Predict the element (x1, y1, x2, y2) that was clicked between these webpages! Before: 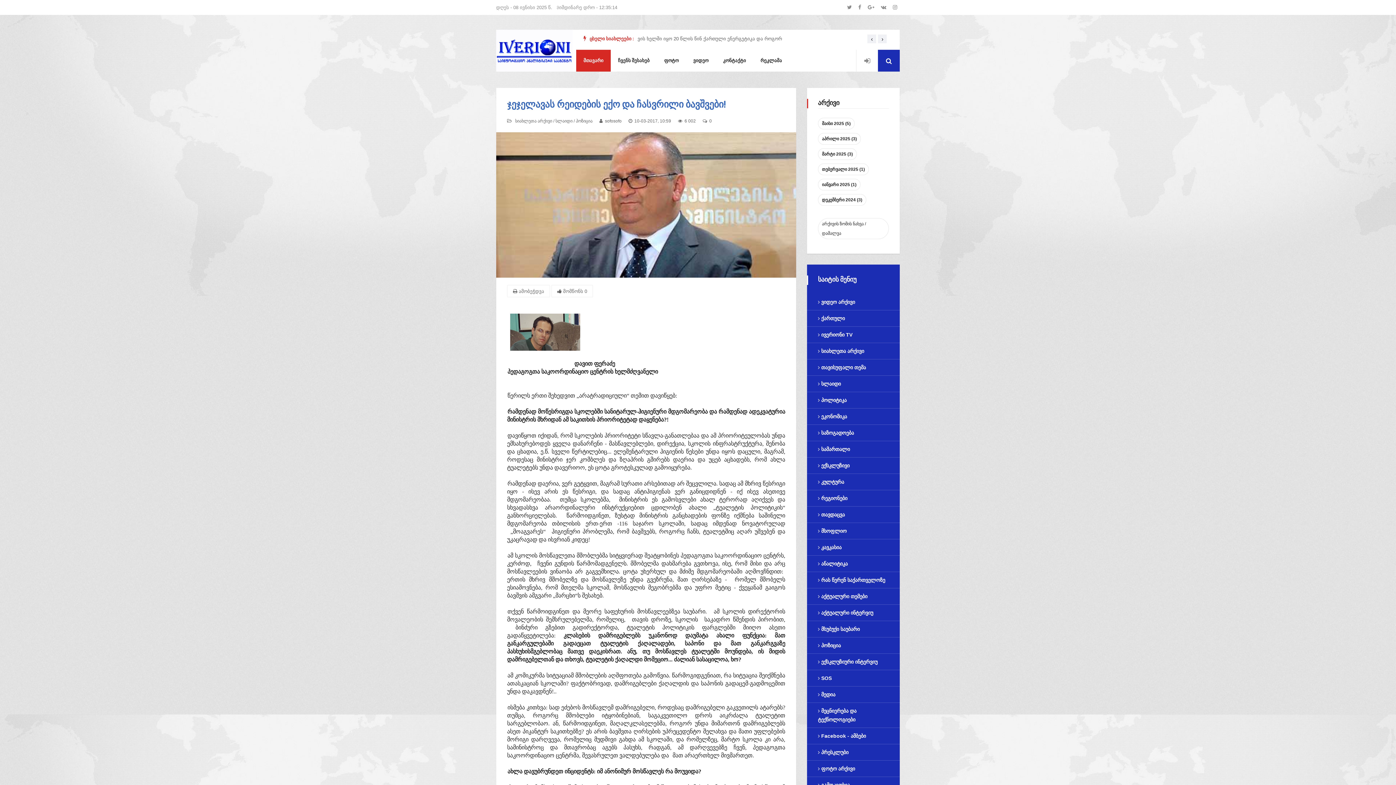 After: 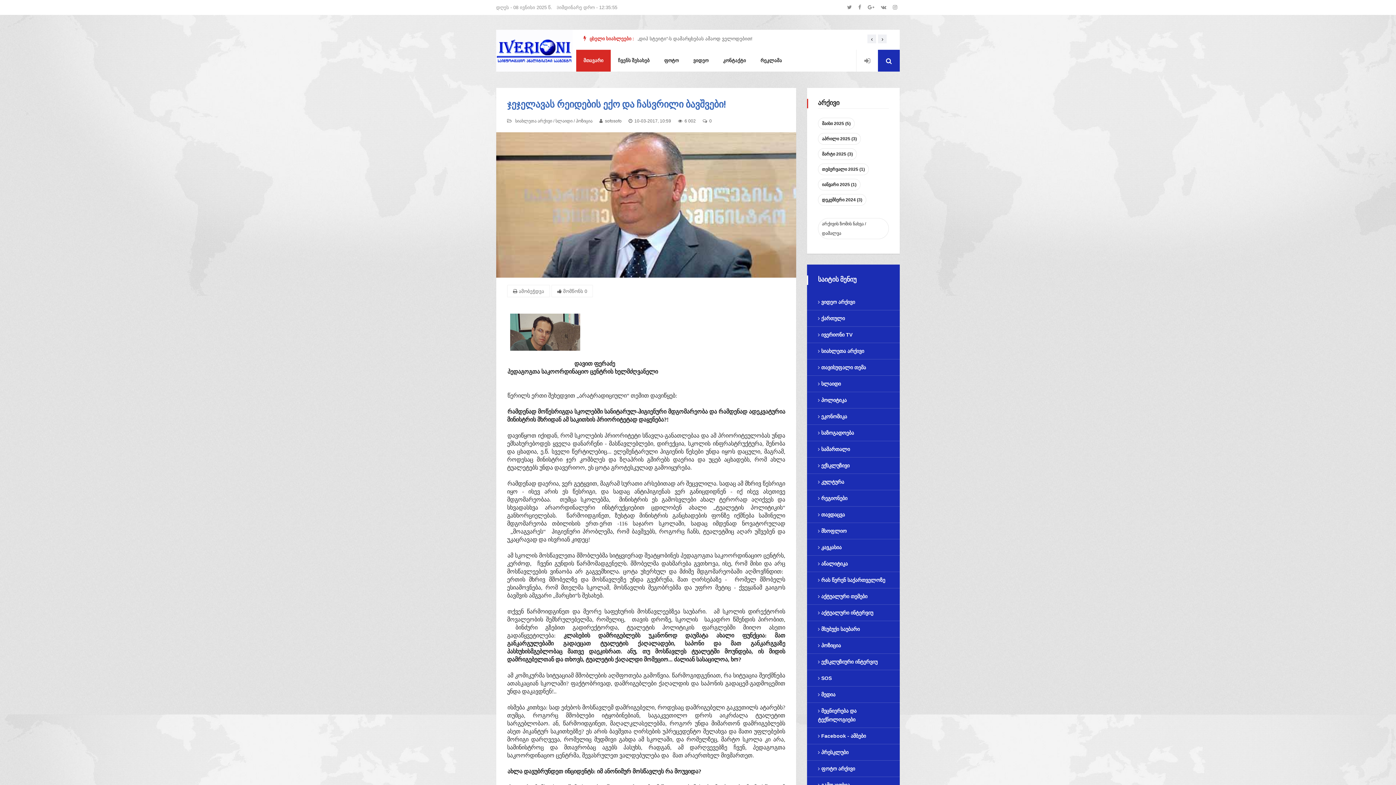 Action: bbox: (878, 4, 889, 10)